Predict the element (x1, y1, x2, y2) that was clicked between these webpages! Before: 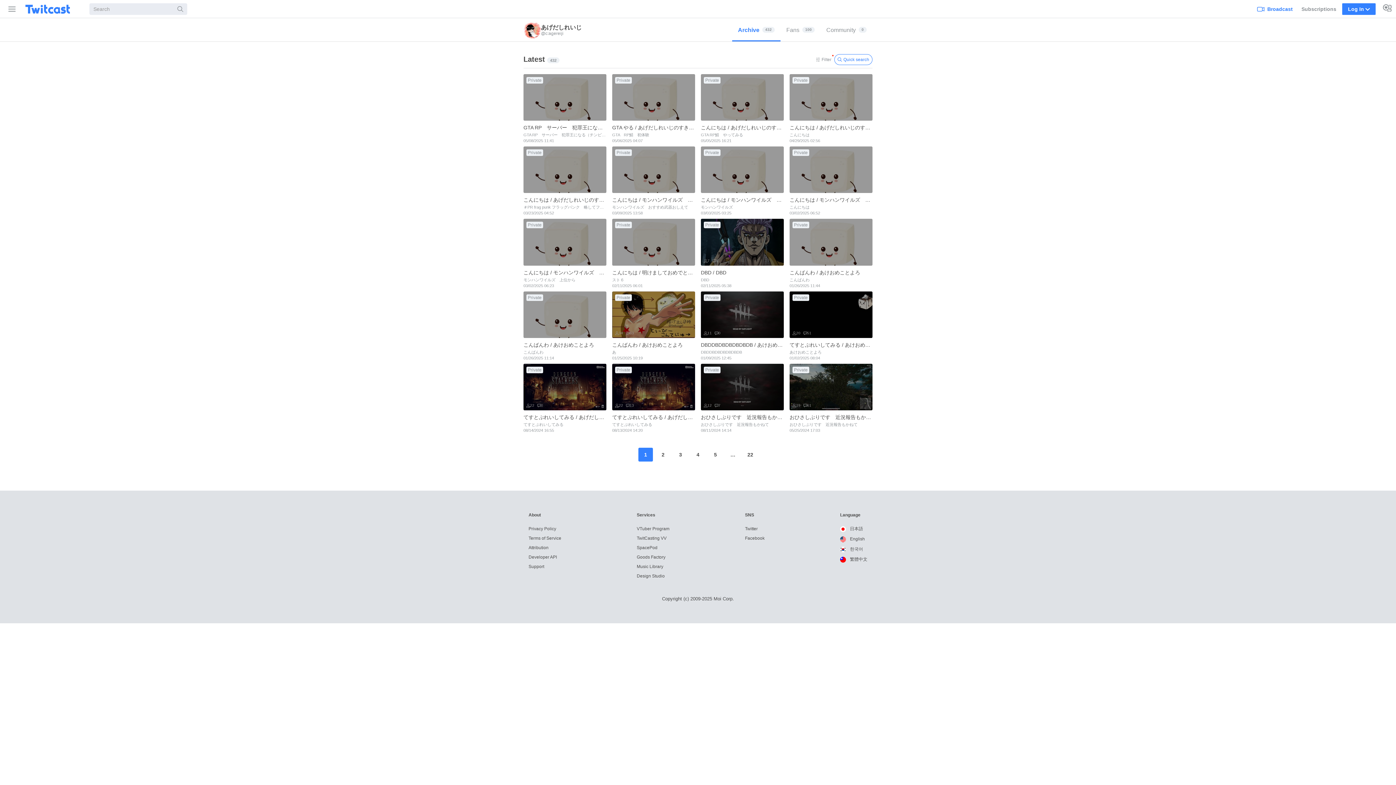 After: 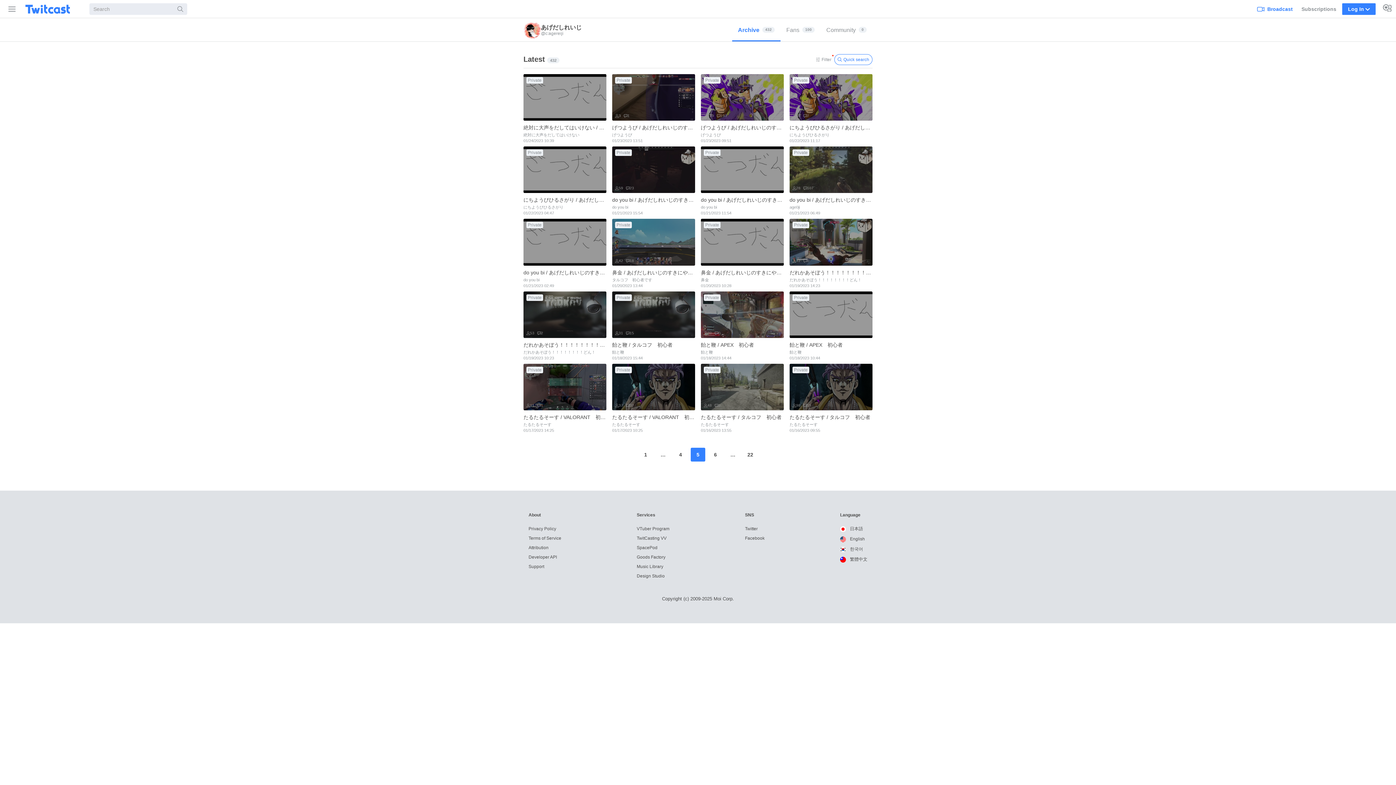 Action: label: 5 bbox: (708, 448, 722, 461)